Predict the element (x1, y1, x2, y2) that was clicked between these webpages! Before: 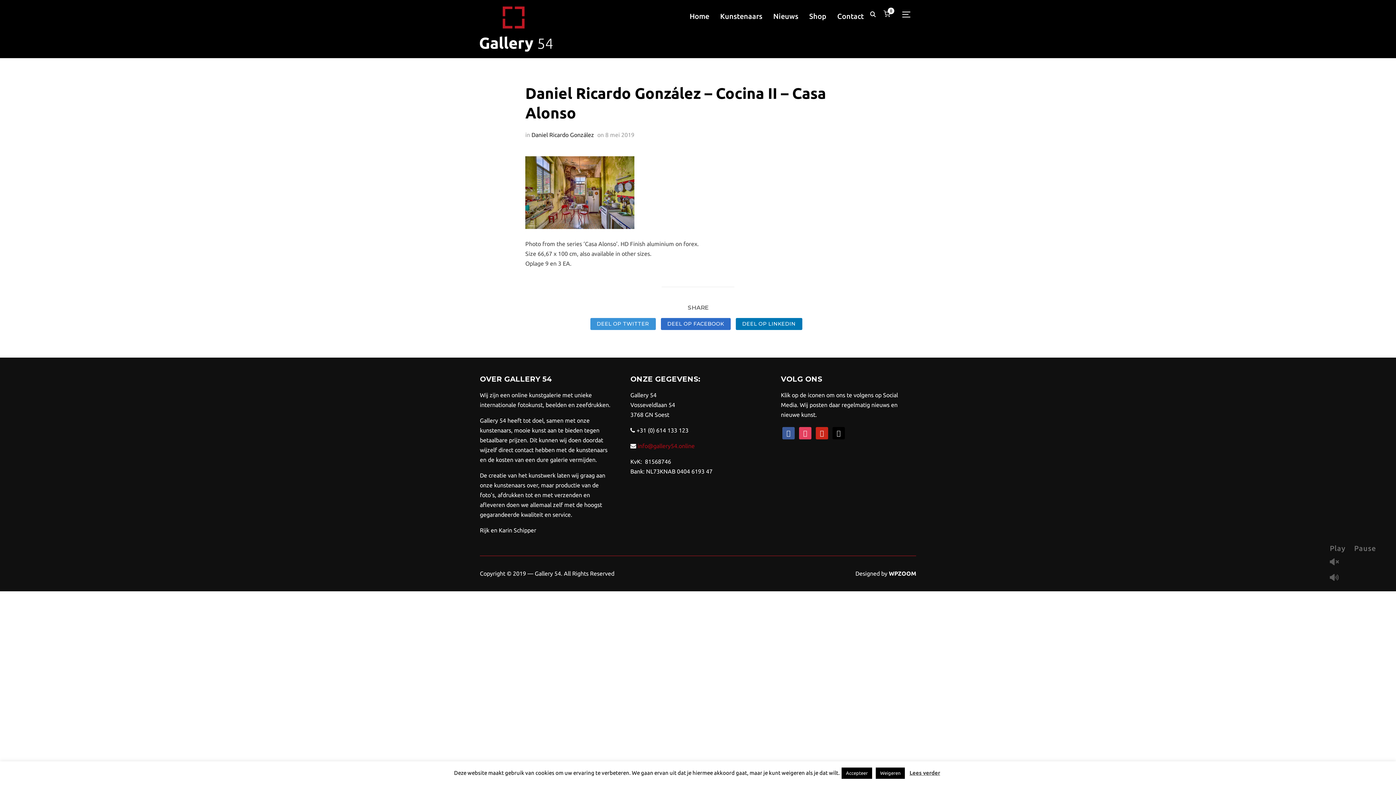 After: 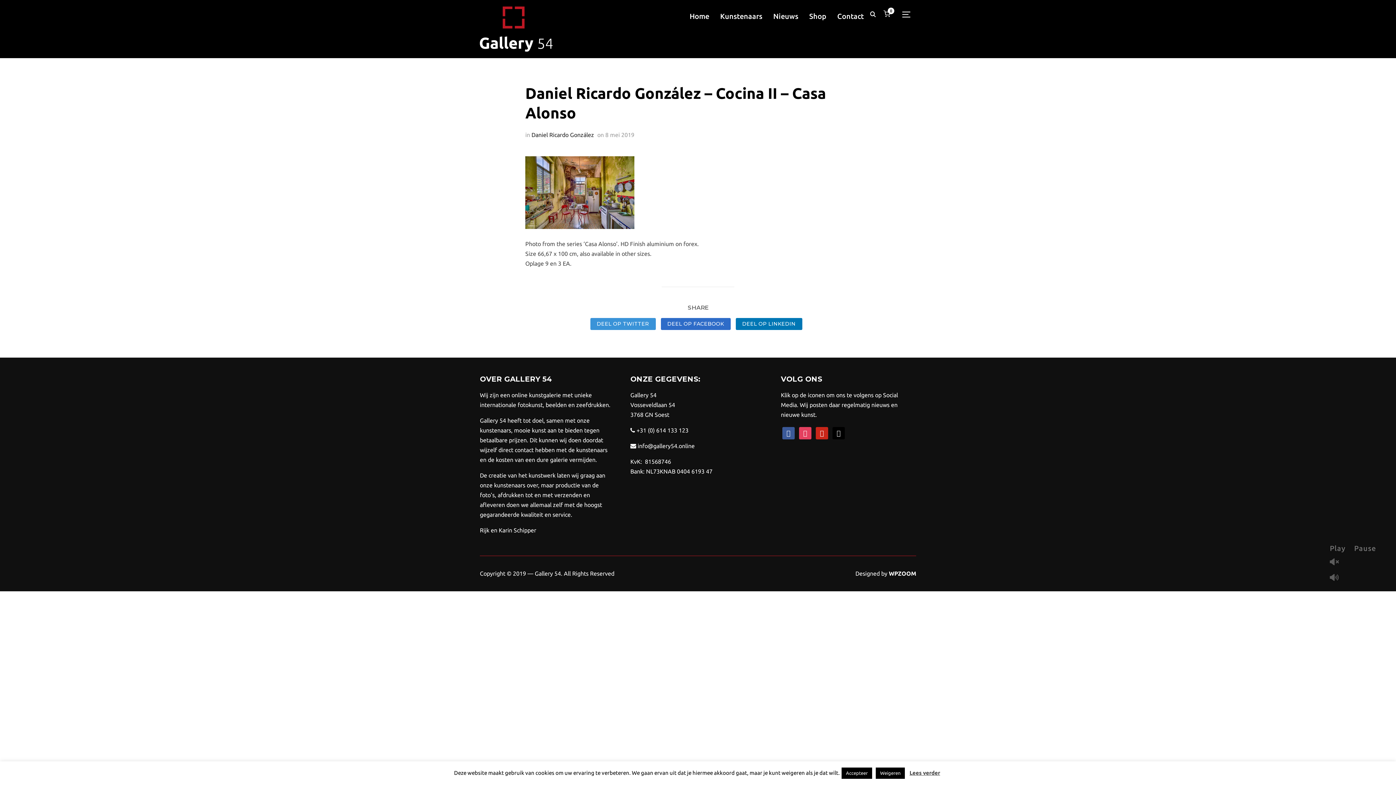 Action: bbox: (636, 442, 694, 449) label:  info@gallery54.online